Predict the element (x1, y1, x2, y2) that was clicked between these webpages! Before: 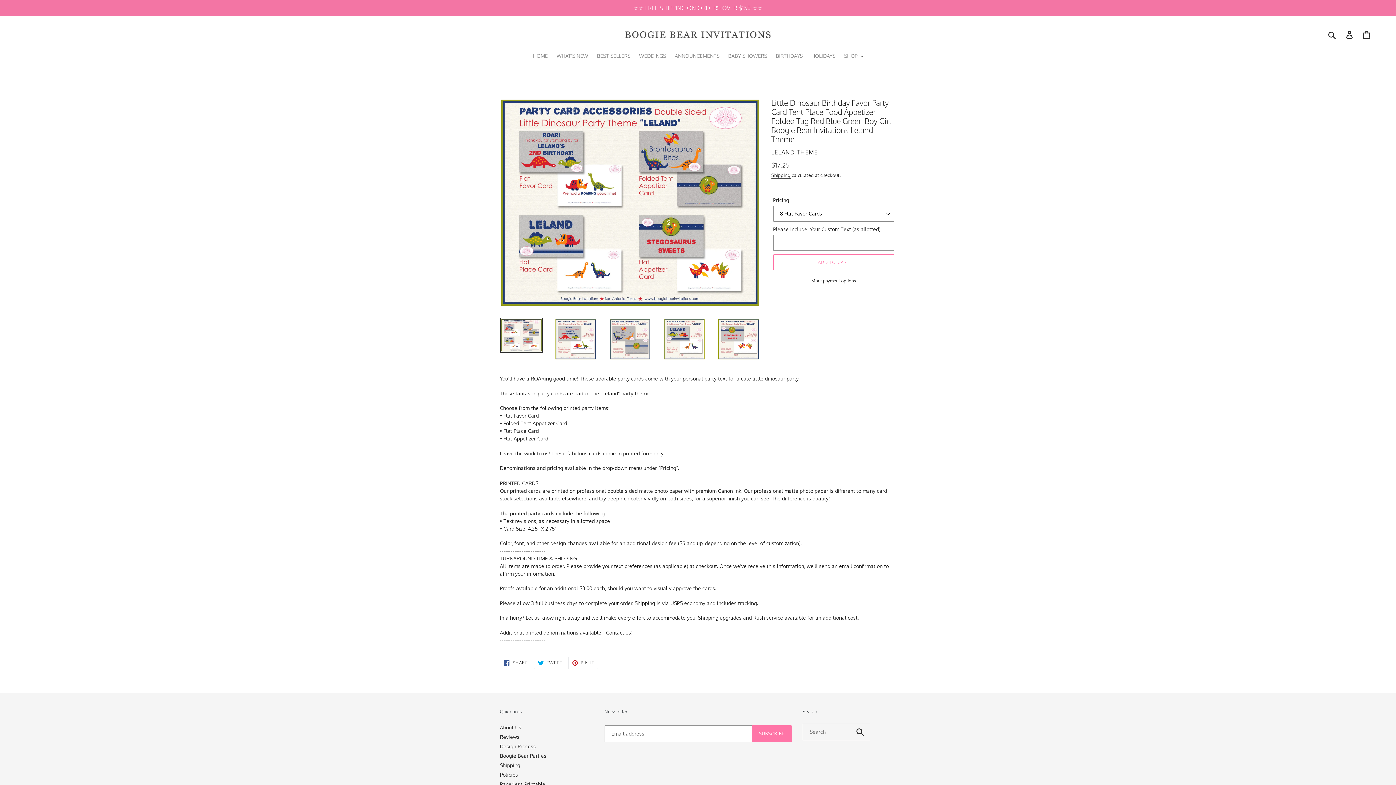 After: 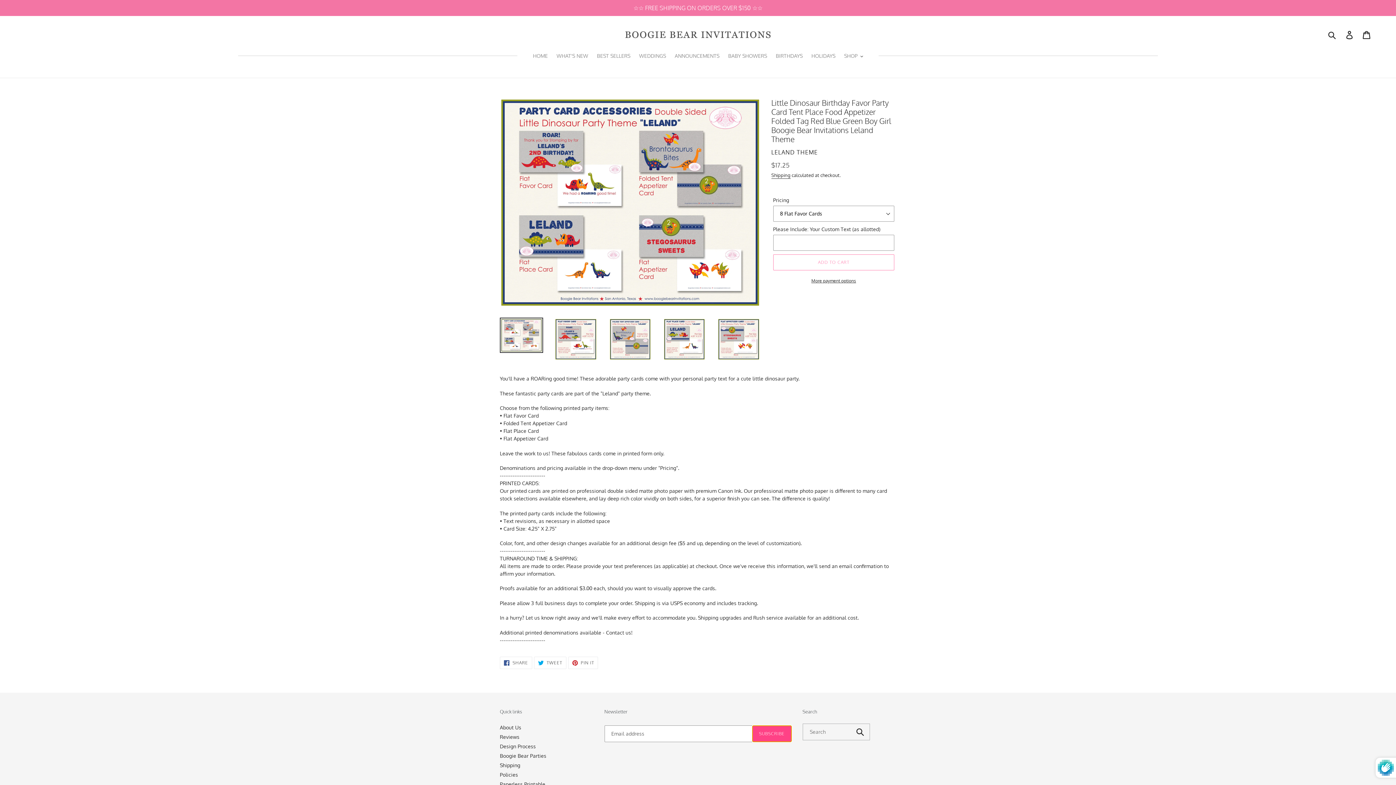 Action: label: SUBSCRIBE bbox: (752, 725, 791, 742)